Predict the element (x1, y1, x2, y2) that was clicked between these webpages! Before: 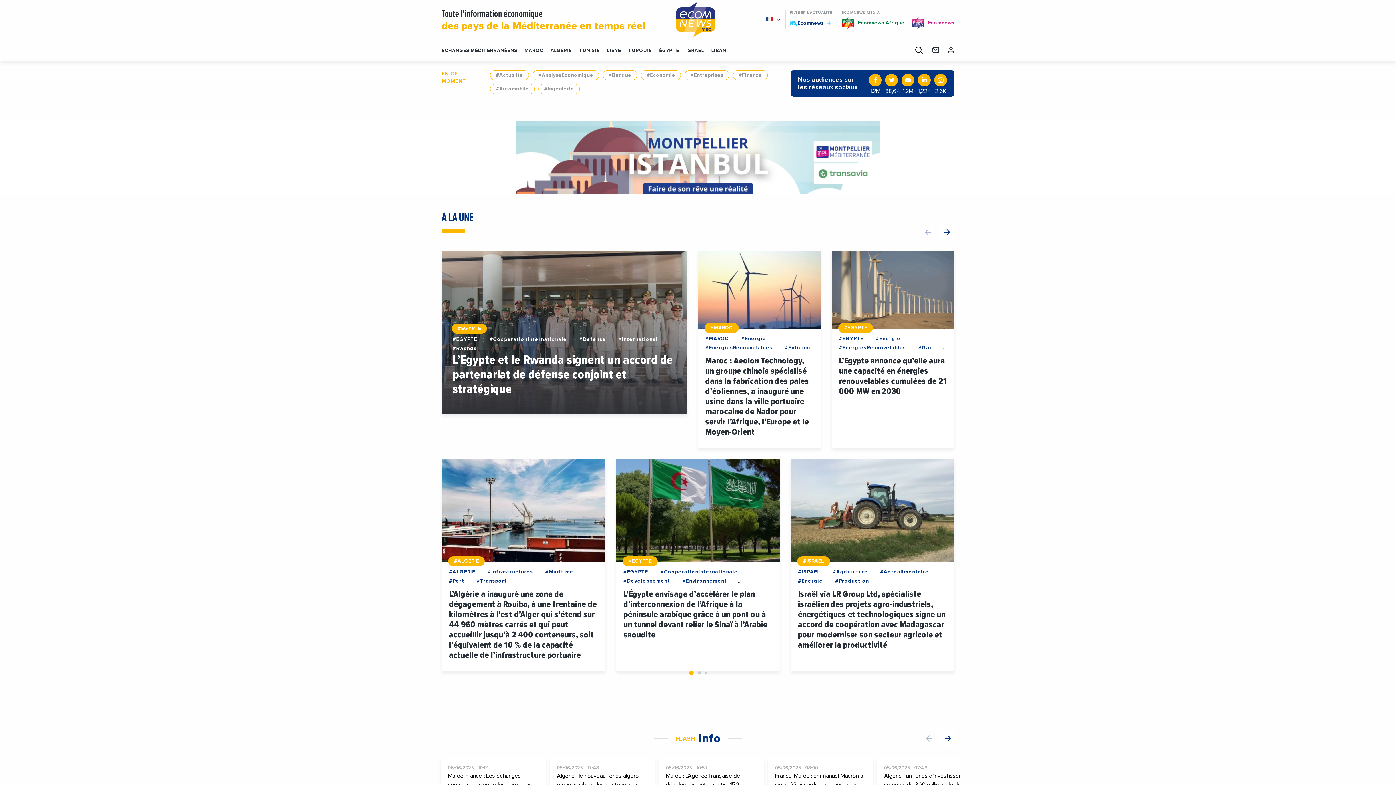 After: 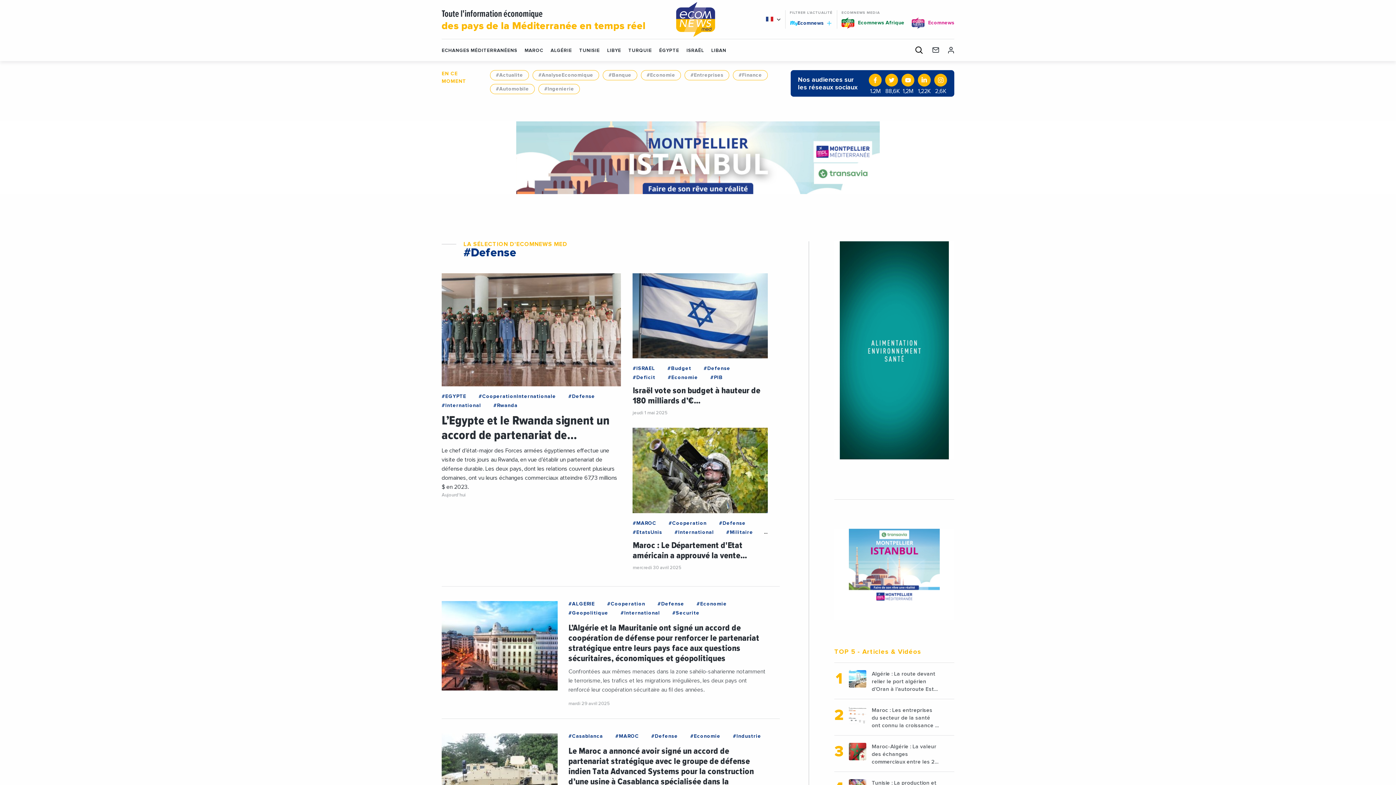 Action: bbox: (579, 335, 606, 343) label: #Defense